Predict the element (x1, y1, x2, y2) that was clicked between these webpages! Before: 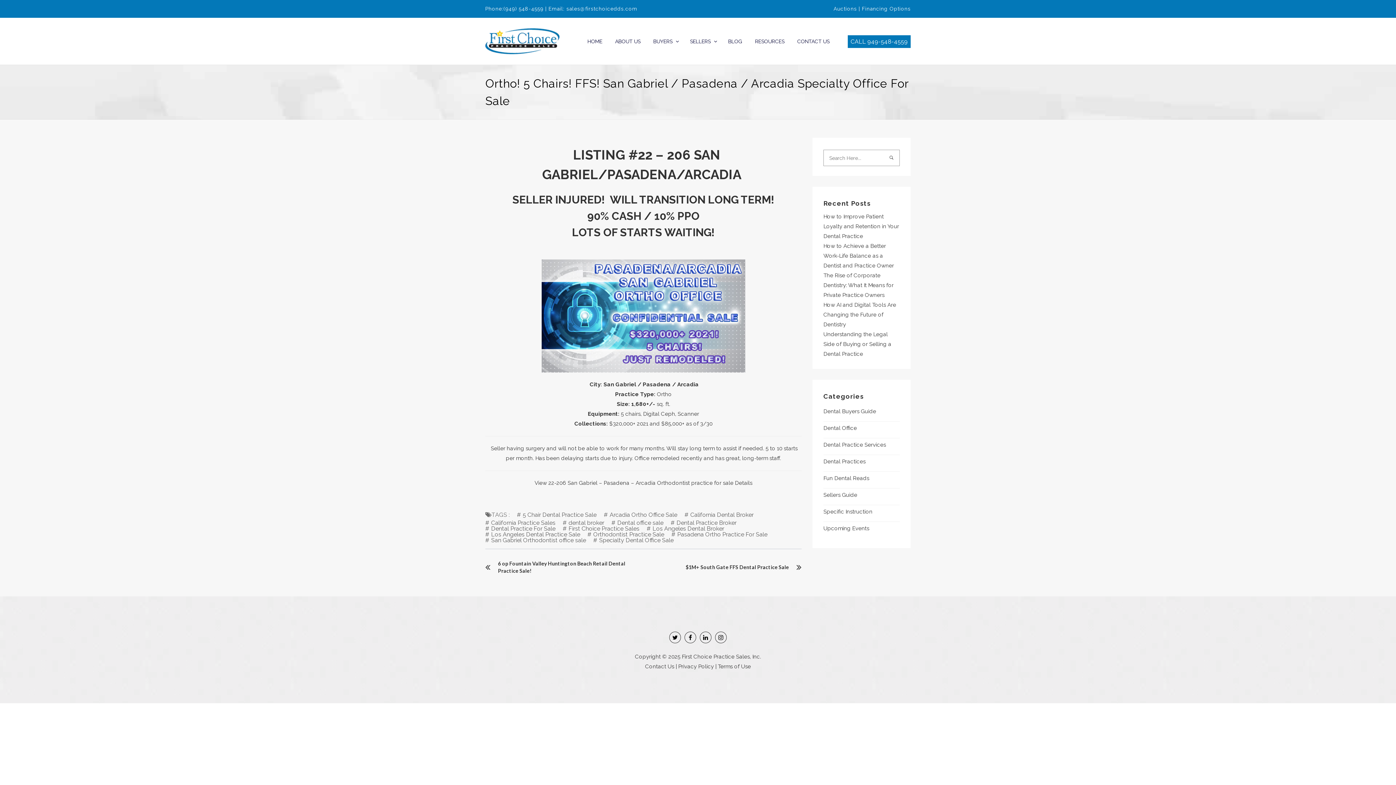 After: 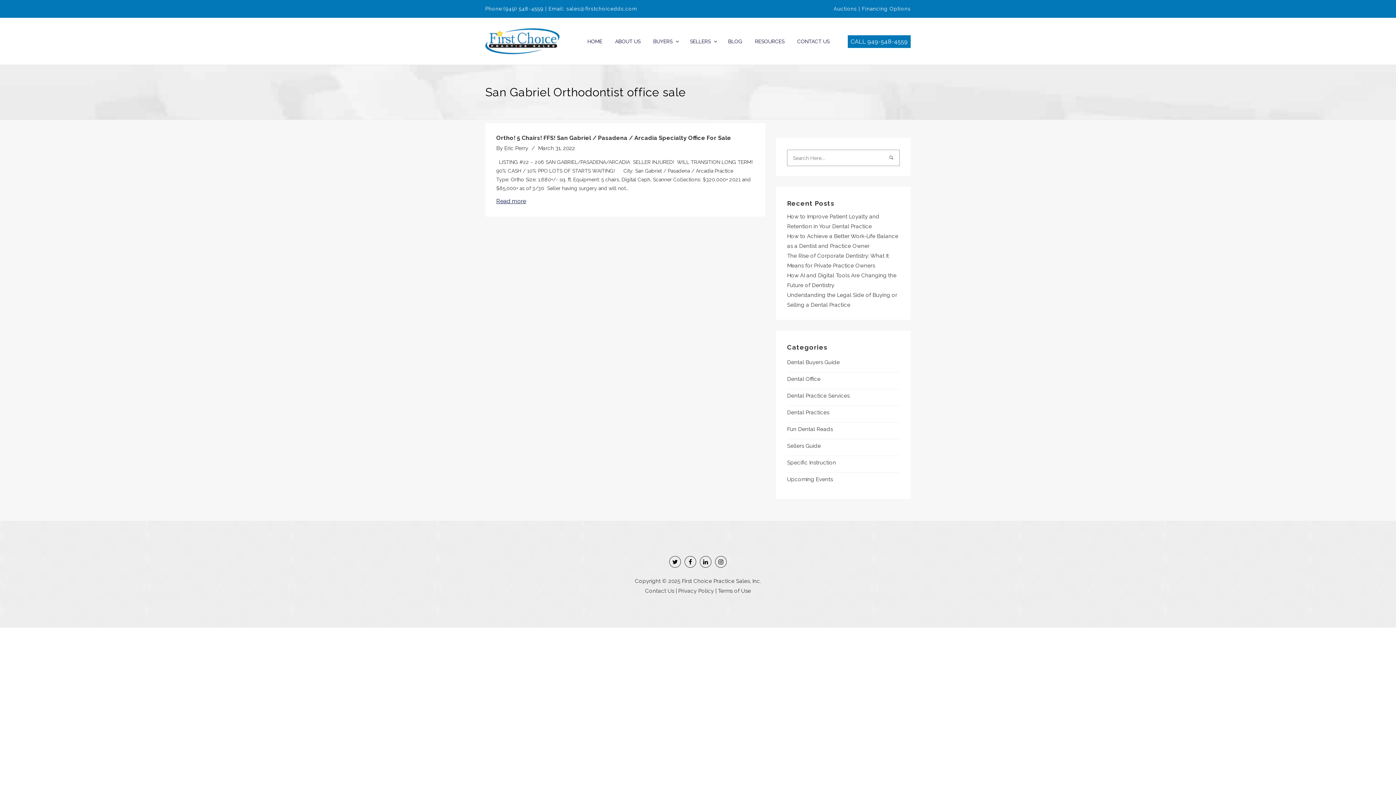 Action: bbox: (485, 537, 586, 543) label: San Gabriel Orthodontist office sale